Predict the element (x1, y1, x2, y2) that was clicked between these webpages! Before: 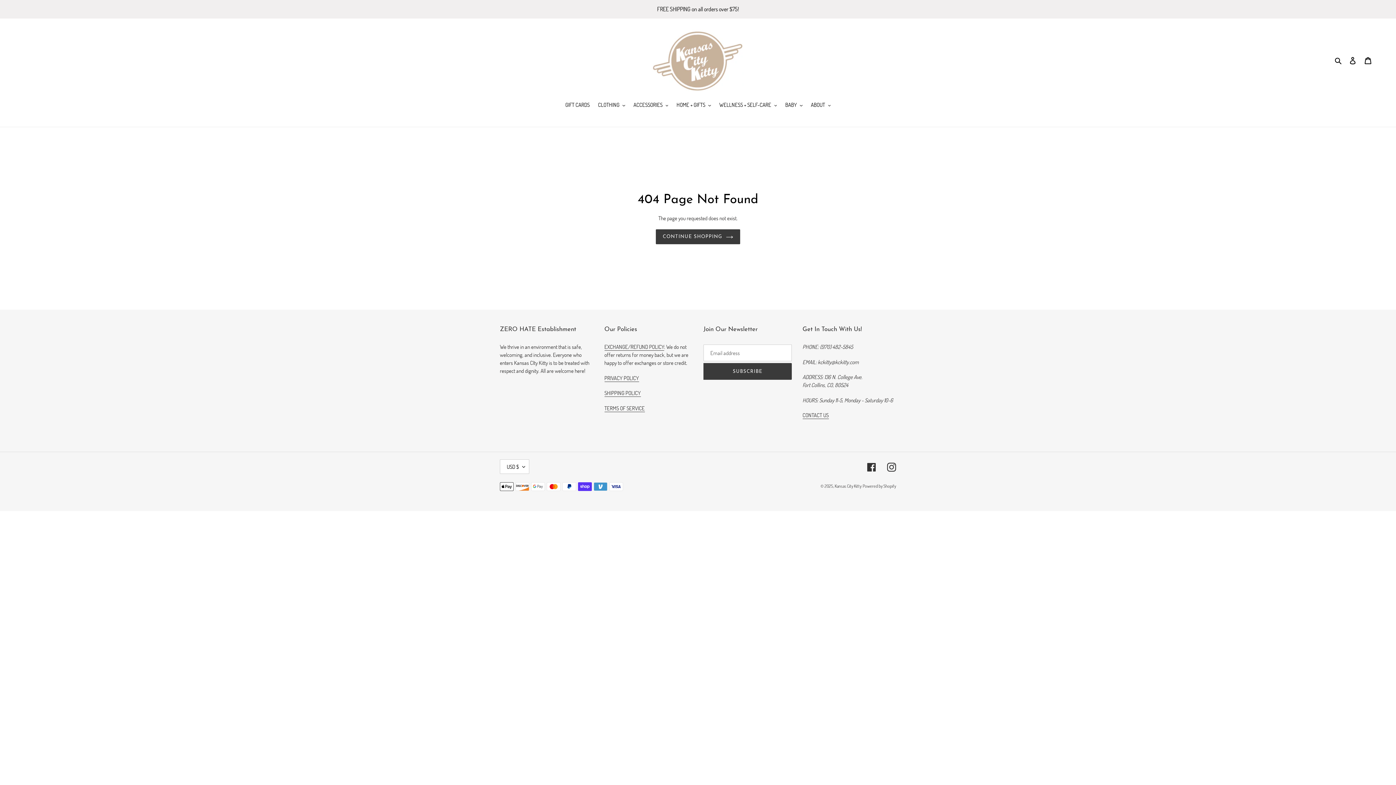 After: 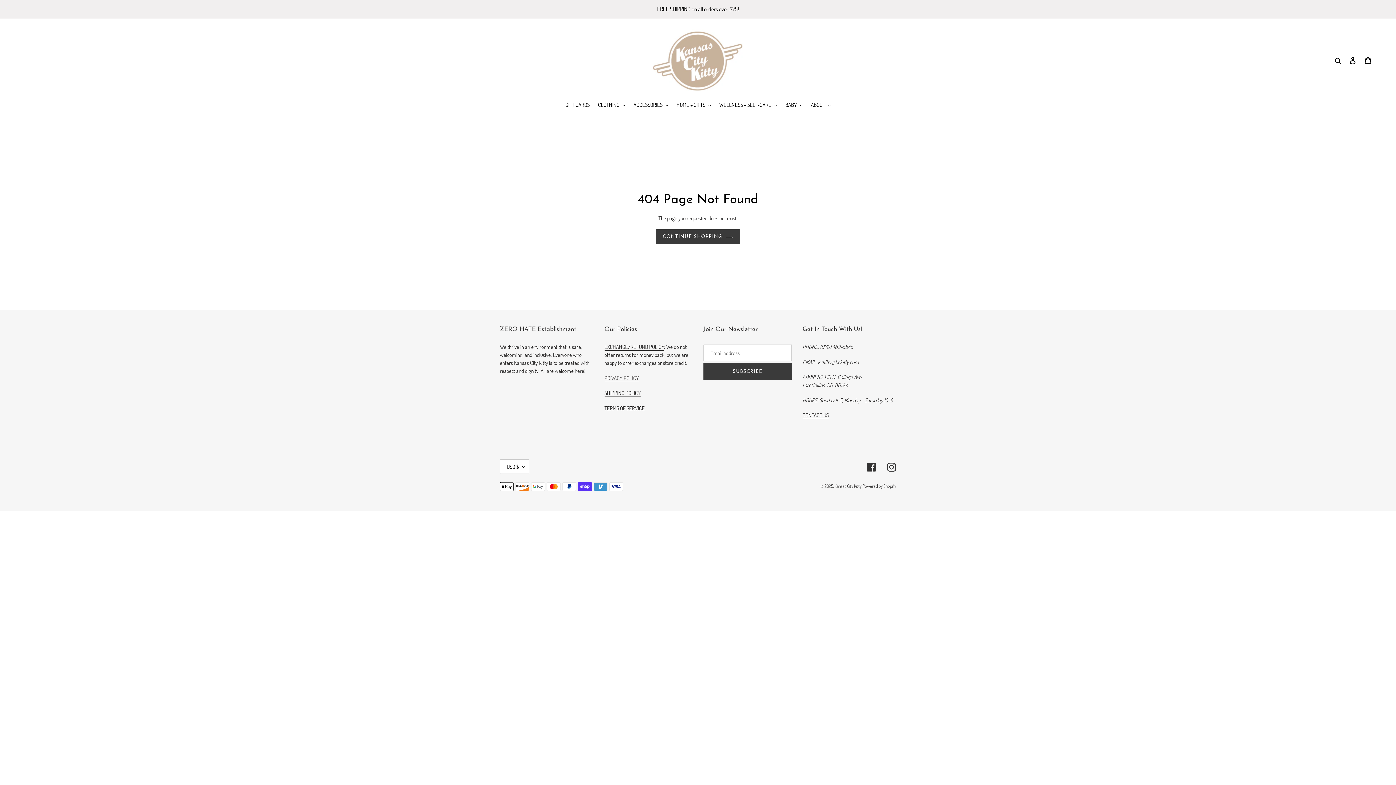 Action: bbox: (604, 374, 639, 382) label: PRIVACY POLICY